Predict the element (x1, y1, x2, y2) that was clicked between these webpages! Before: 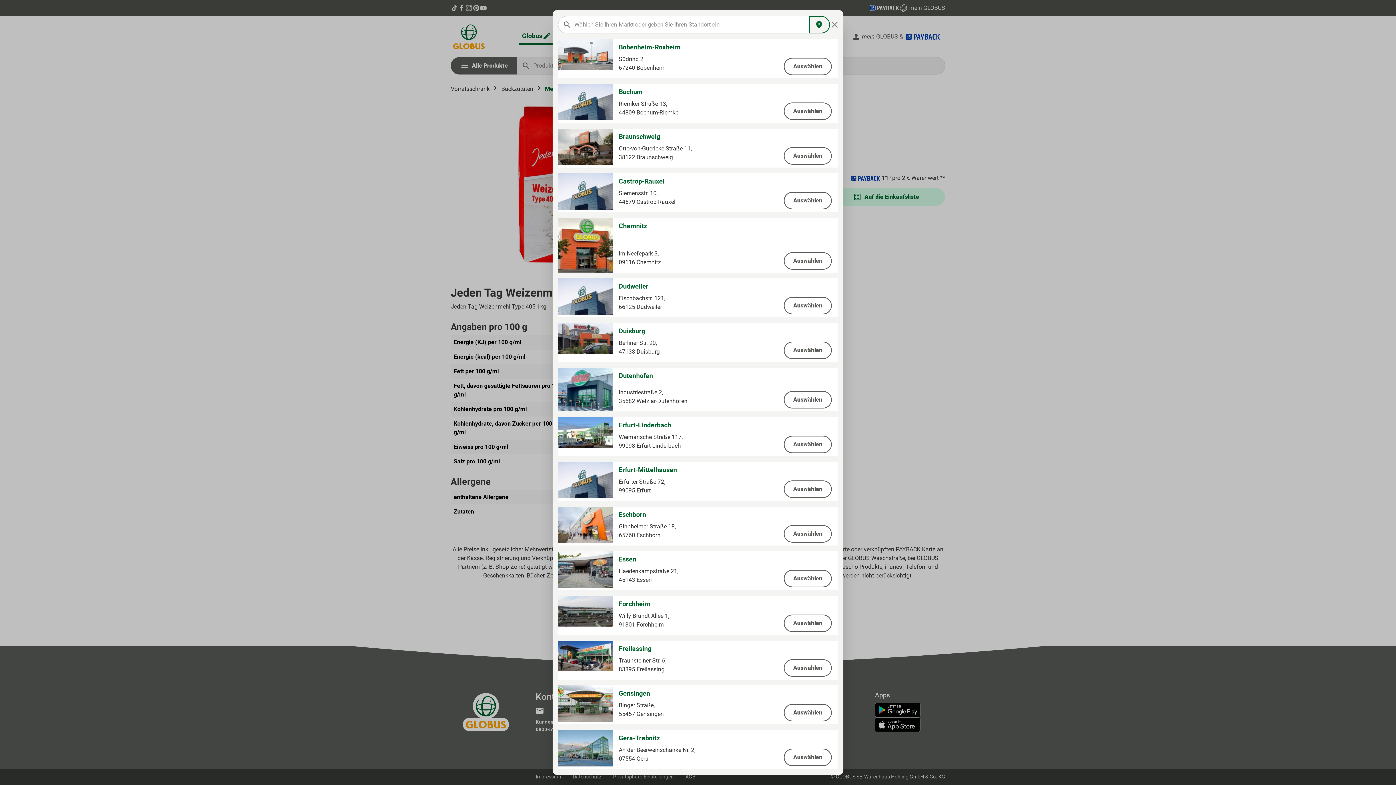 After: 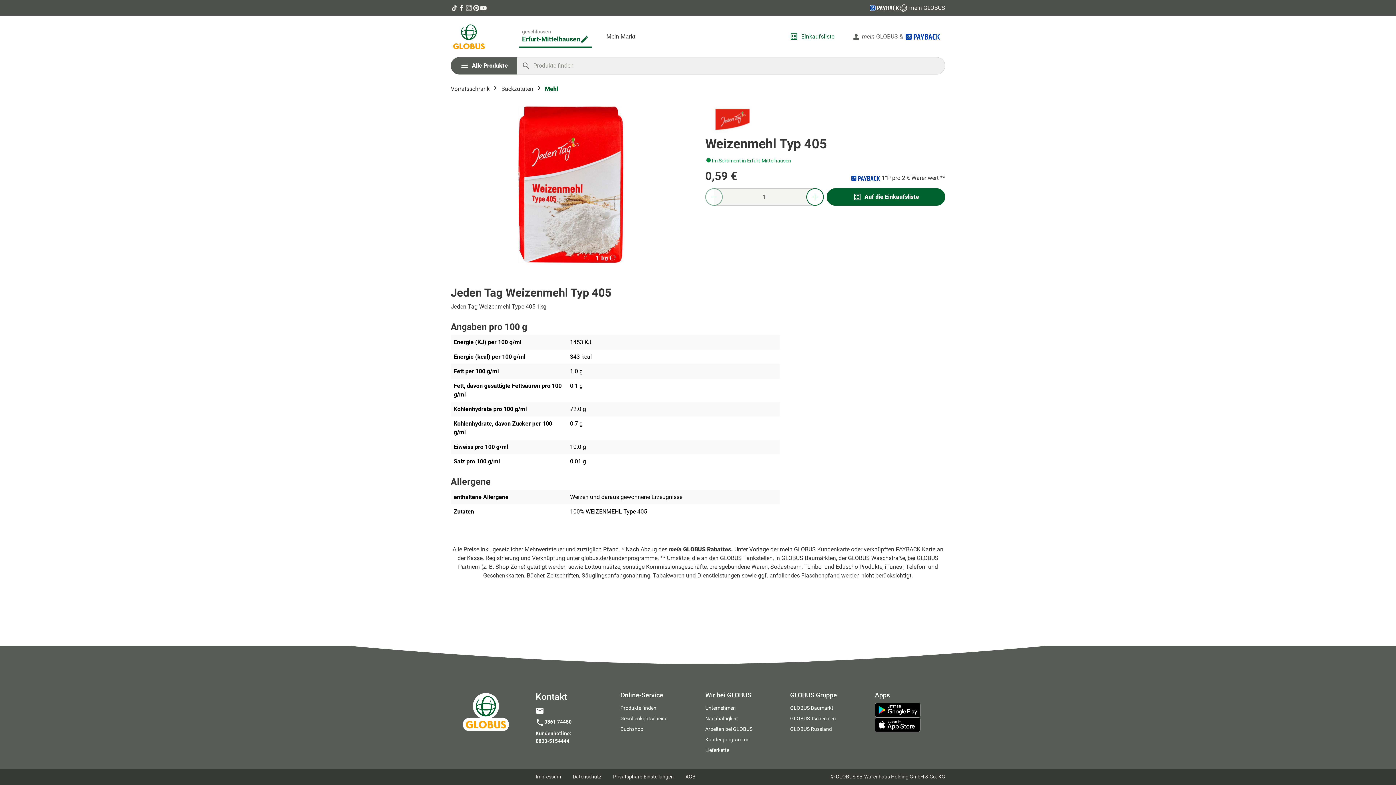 Action: label: Auswählen bbox: (784, 480, 832, 498)